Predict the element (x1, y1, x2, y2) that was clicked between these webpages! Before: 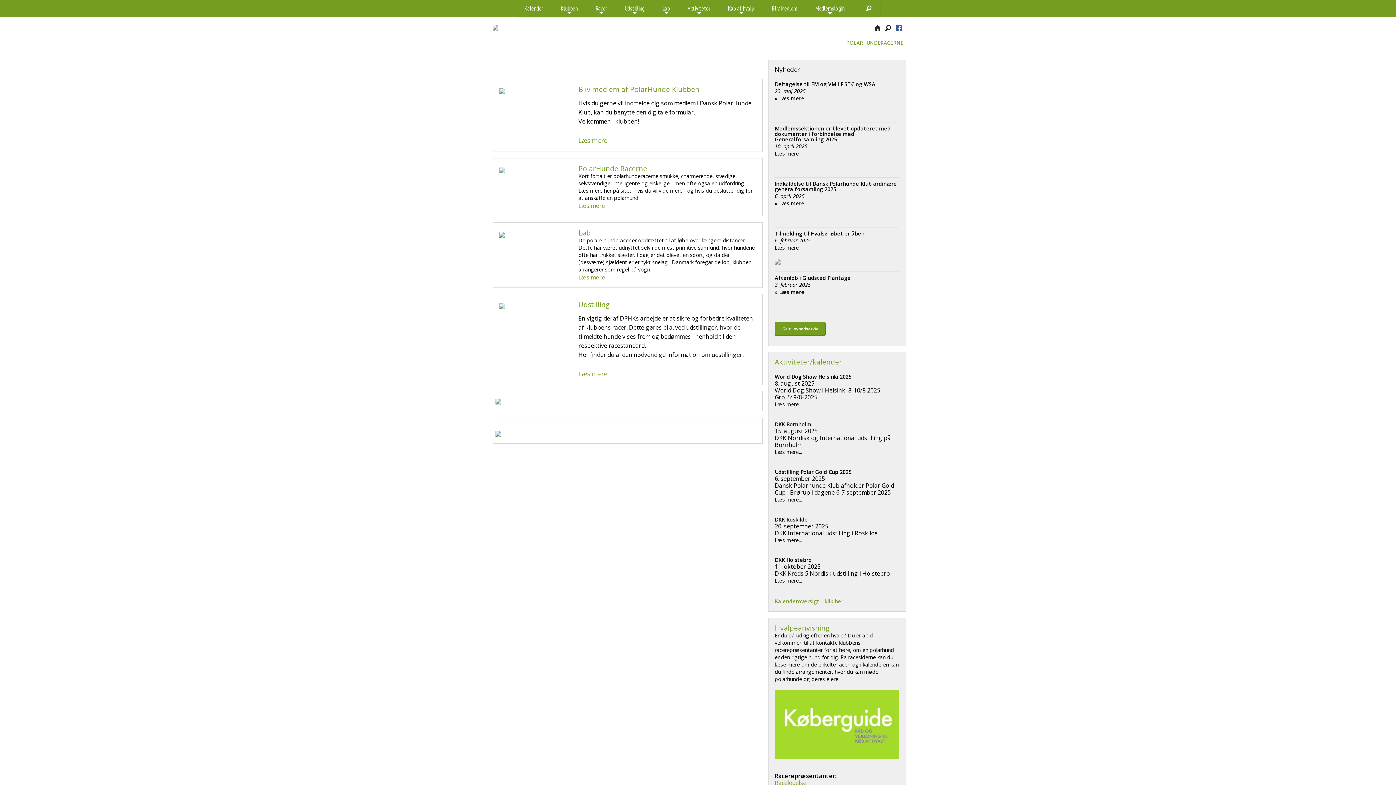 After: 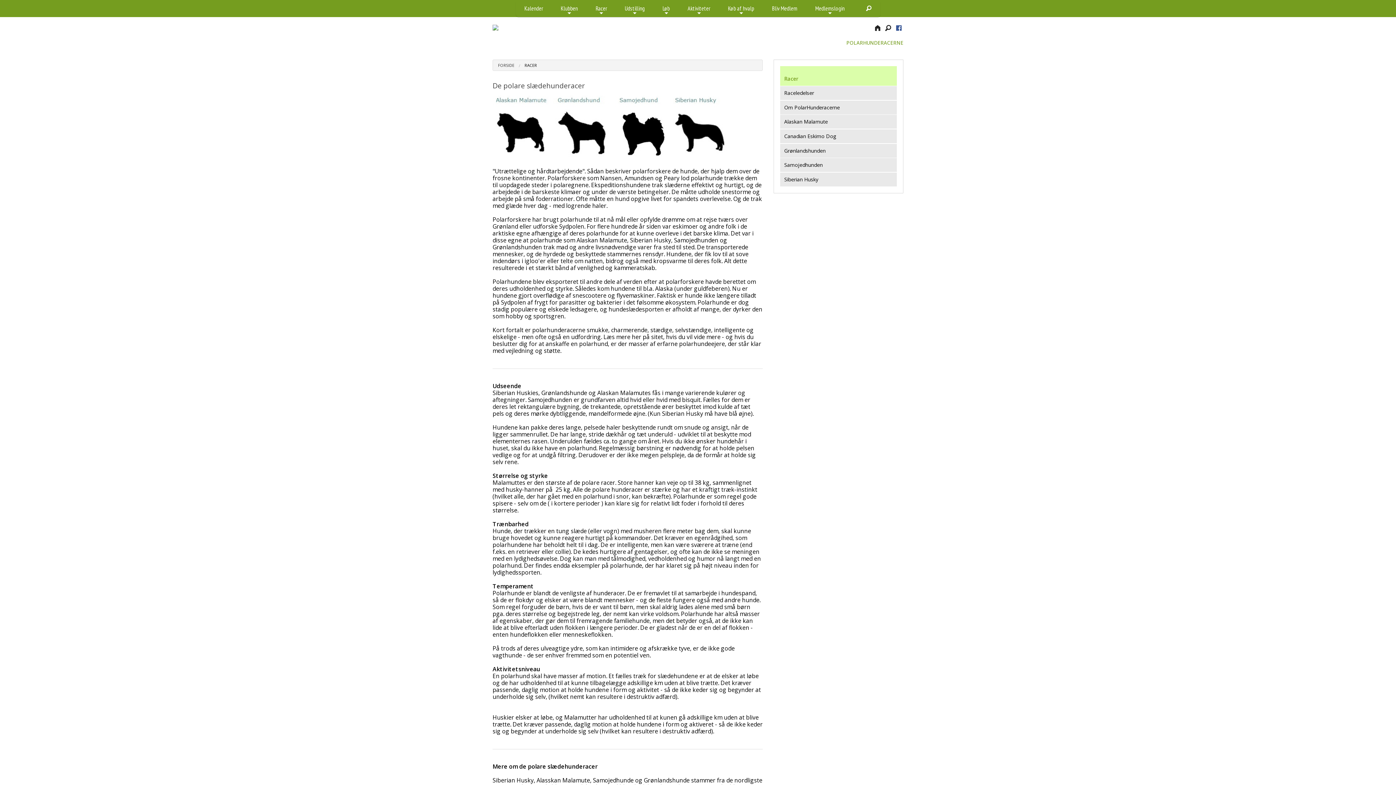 Action: bbox: (578, 165, 756, 171) label: PolarHunde Racerne